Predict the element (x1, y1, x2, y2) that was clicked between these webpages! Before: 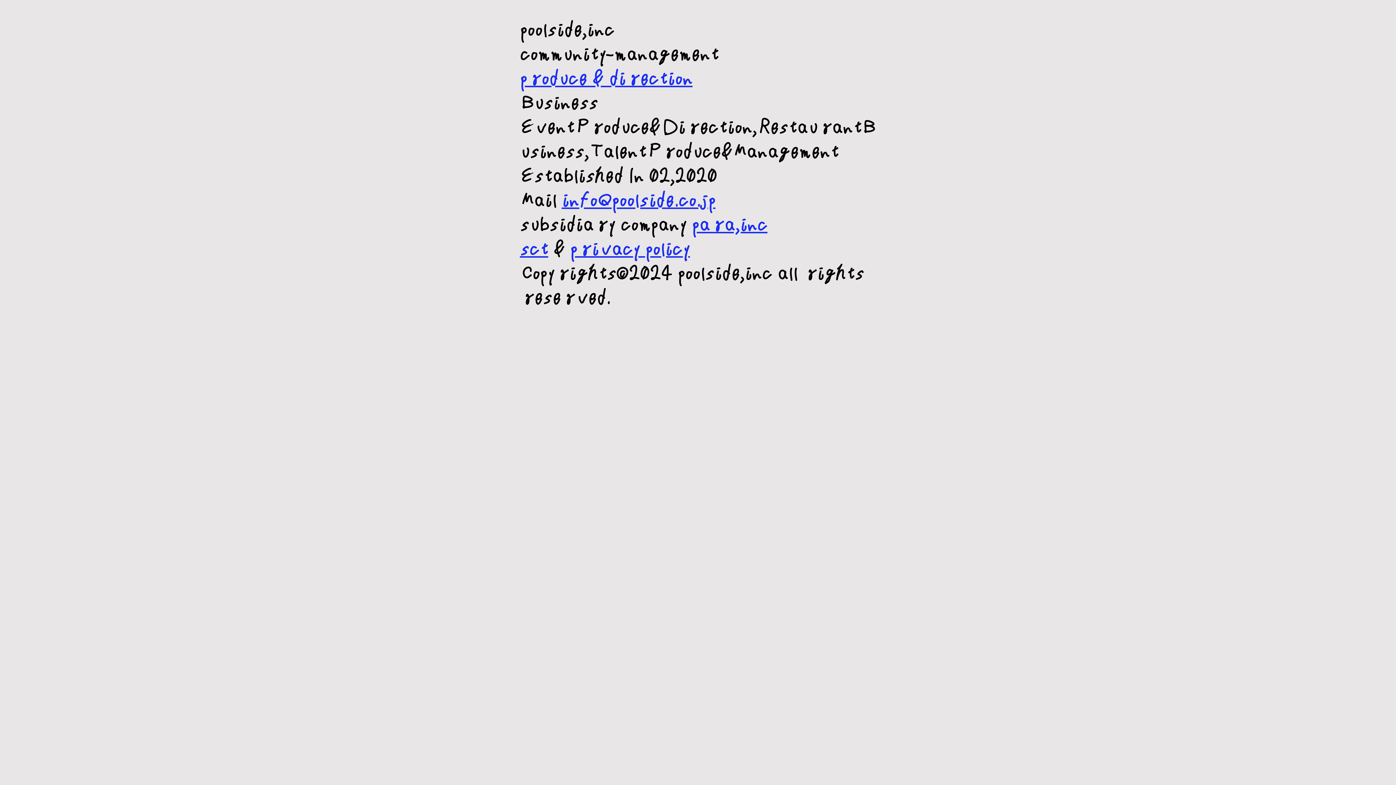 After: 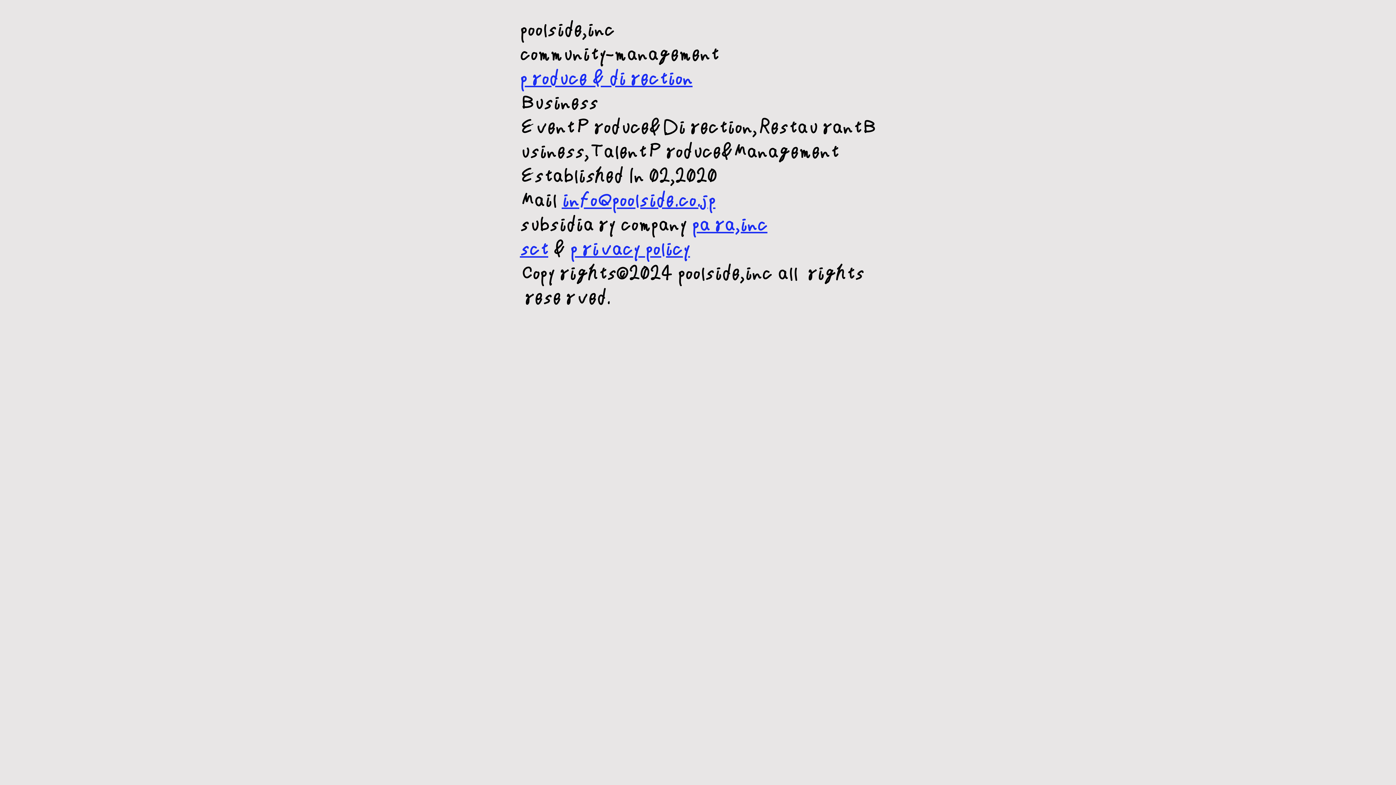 Action: bbox: (561, 190, 715, 213) label: info@poolside.co.jp